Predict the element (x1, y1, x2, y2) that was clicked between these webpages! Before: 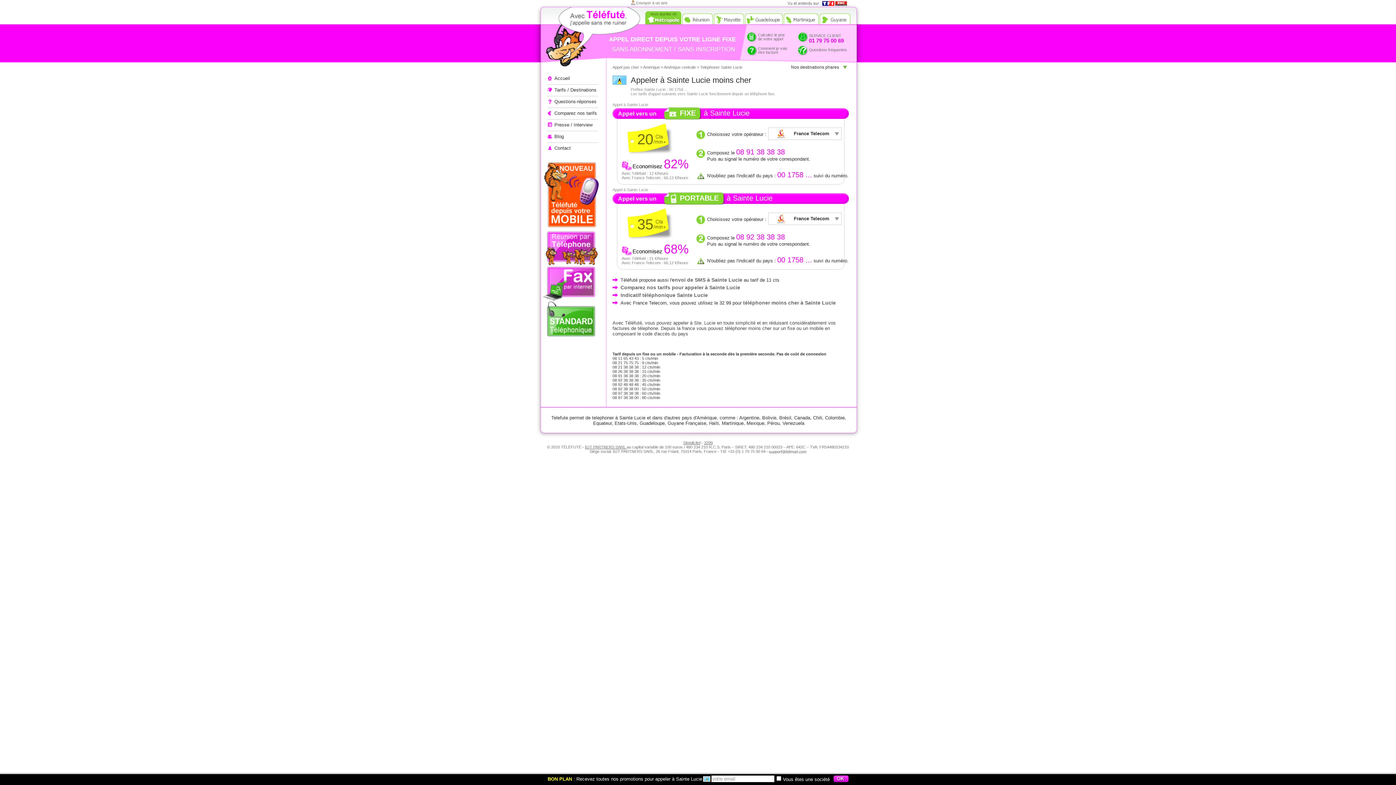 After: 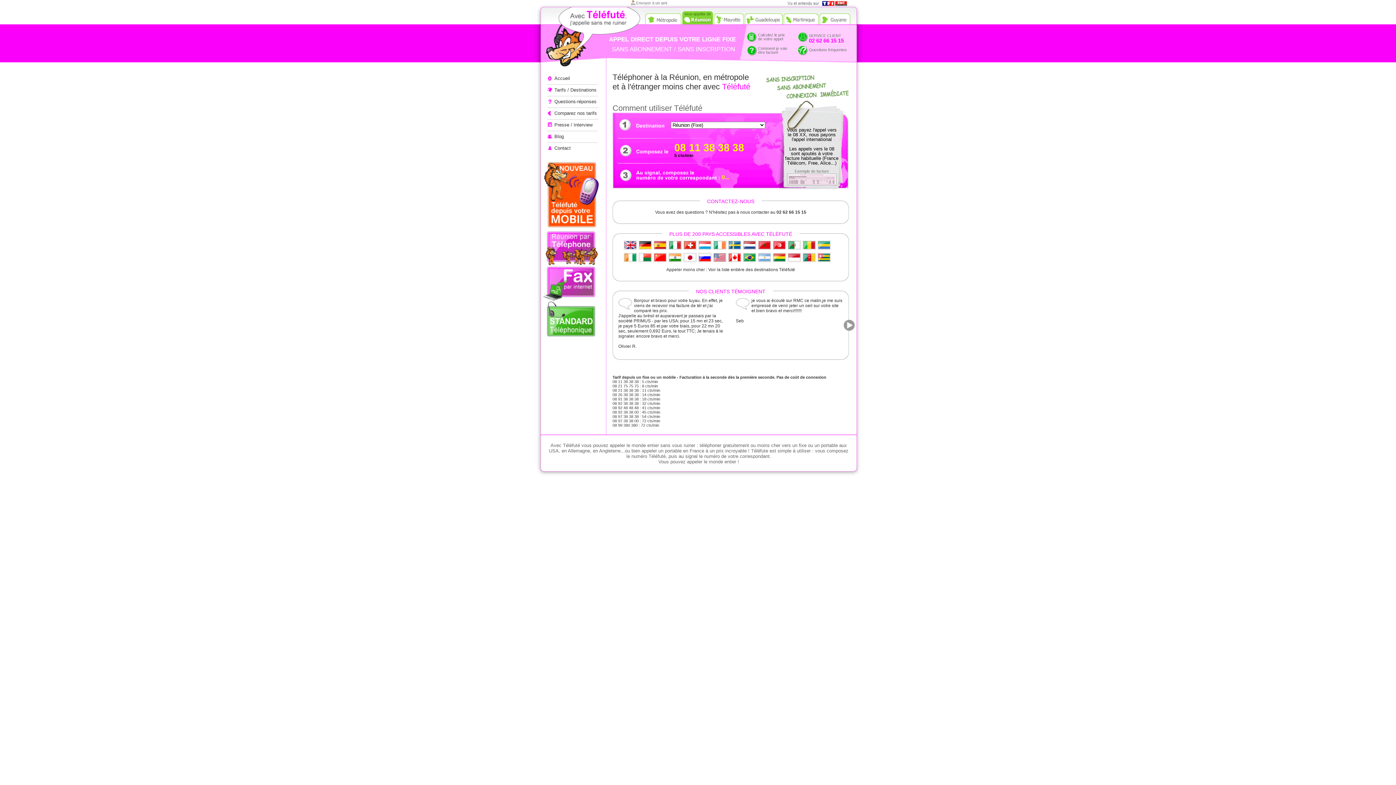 Action: bbox: (682, 11, 713, 24)